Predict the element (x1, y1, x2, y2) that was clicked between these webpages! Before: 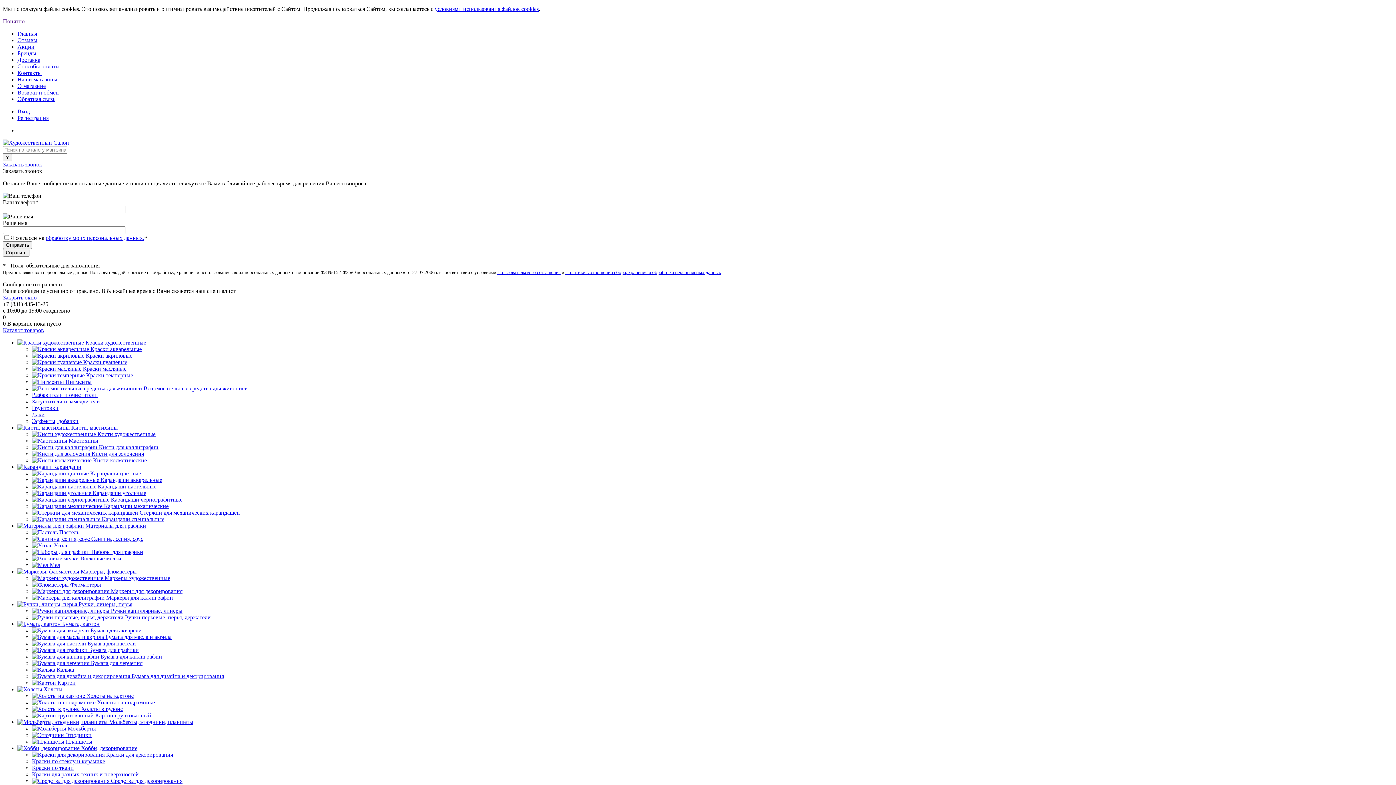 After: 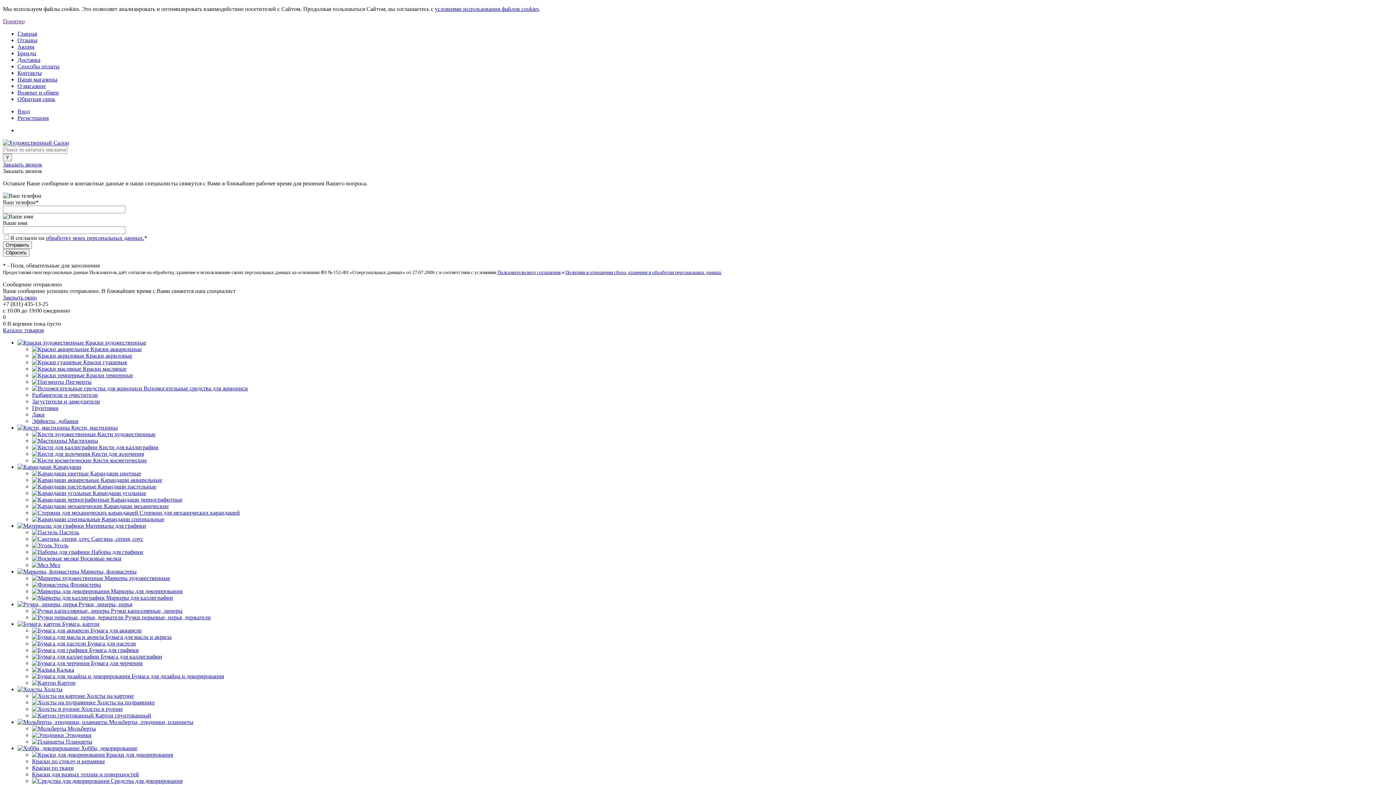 Action: label: Кисти художественные bbox: (97, 431, 155, 437)